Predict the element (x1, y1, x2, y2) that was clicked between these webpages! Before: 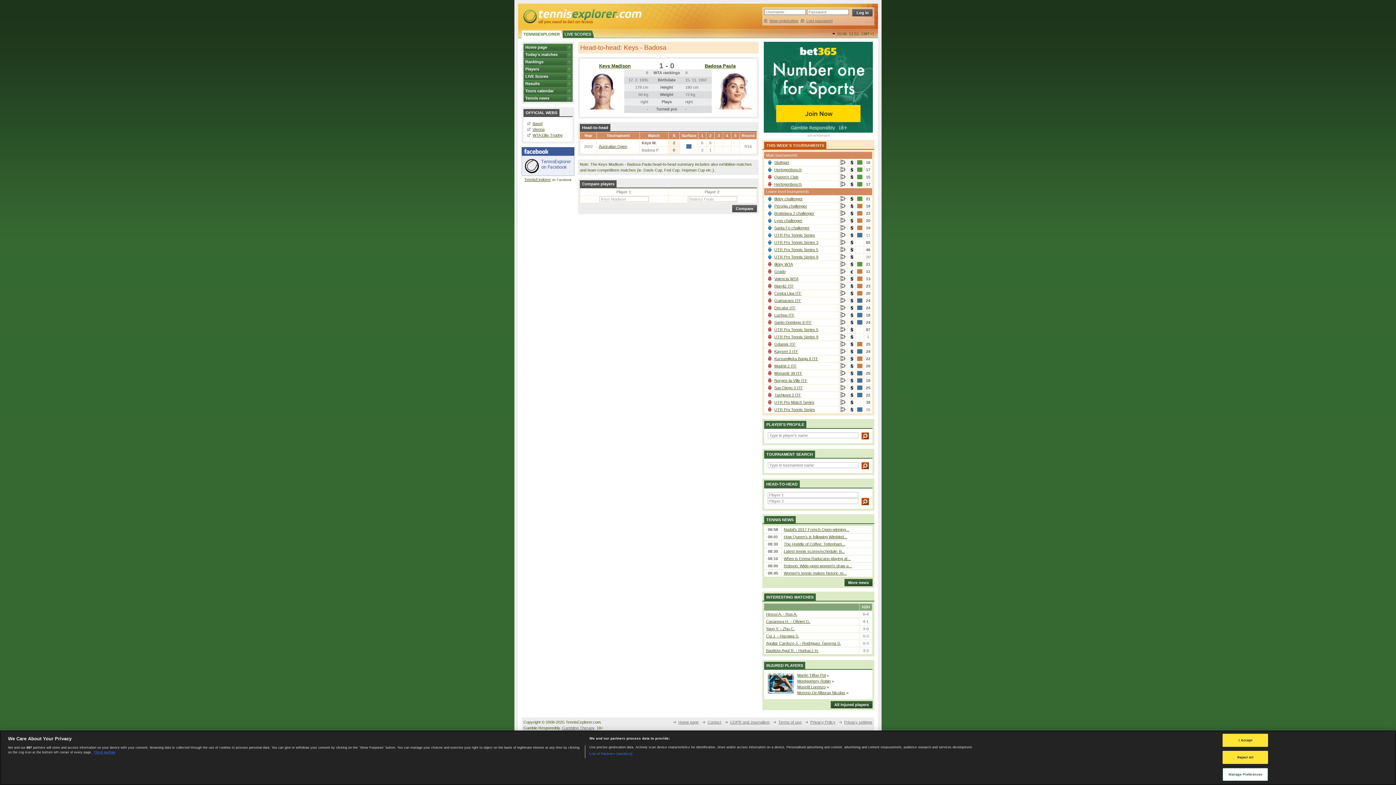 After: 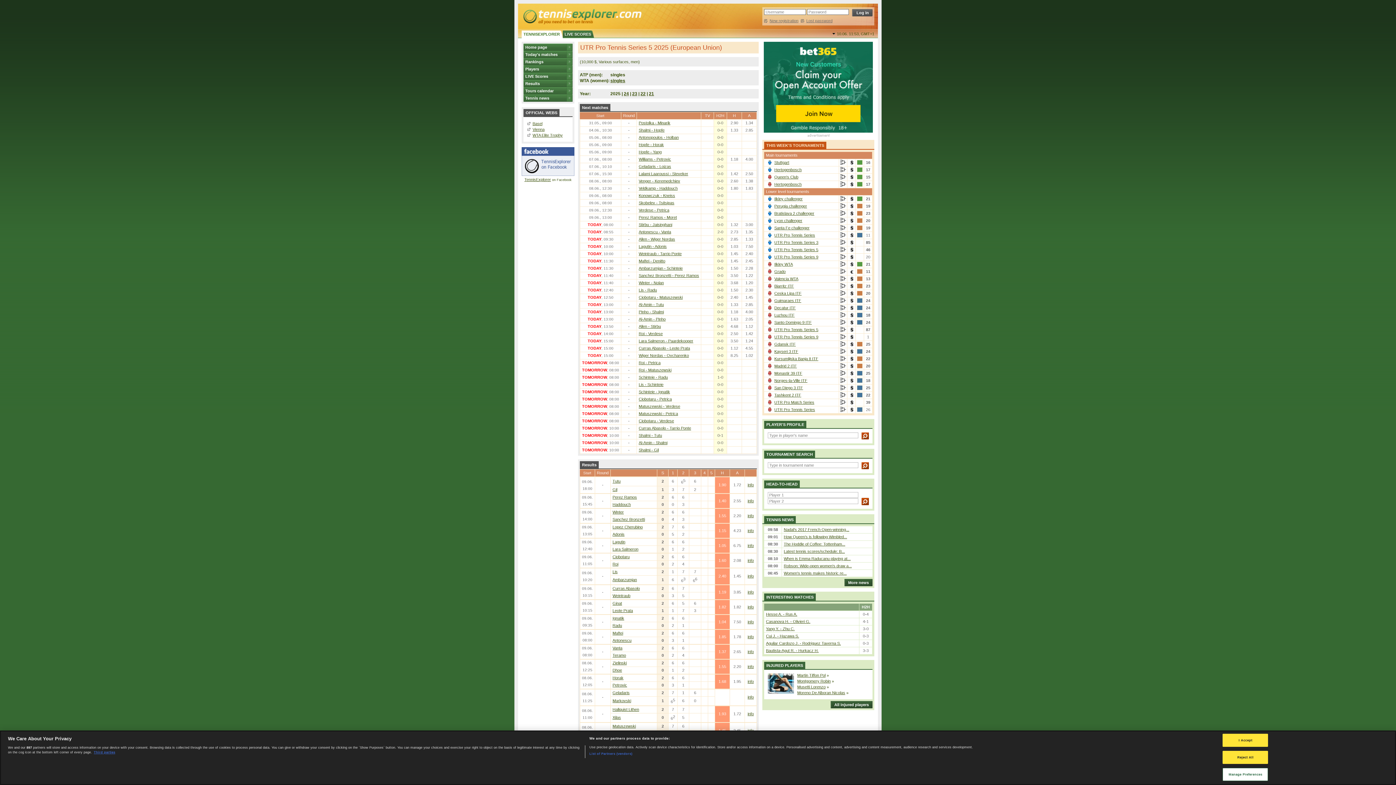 Action: label: UTR Pro Tennis Series 5 bbox: (774, 247, 818, 252)